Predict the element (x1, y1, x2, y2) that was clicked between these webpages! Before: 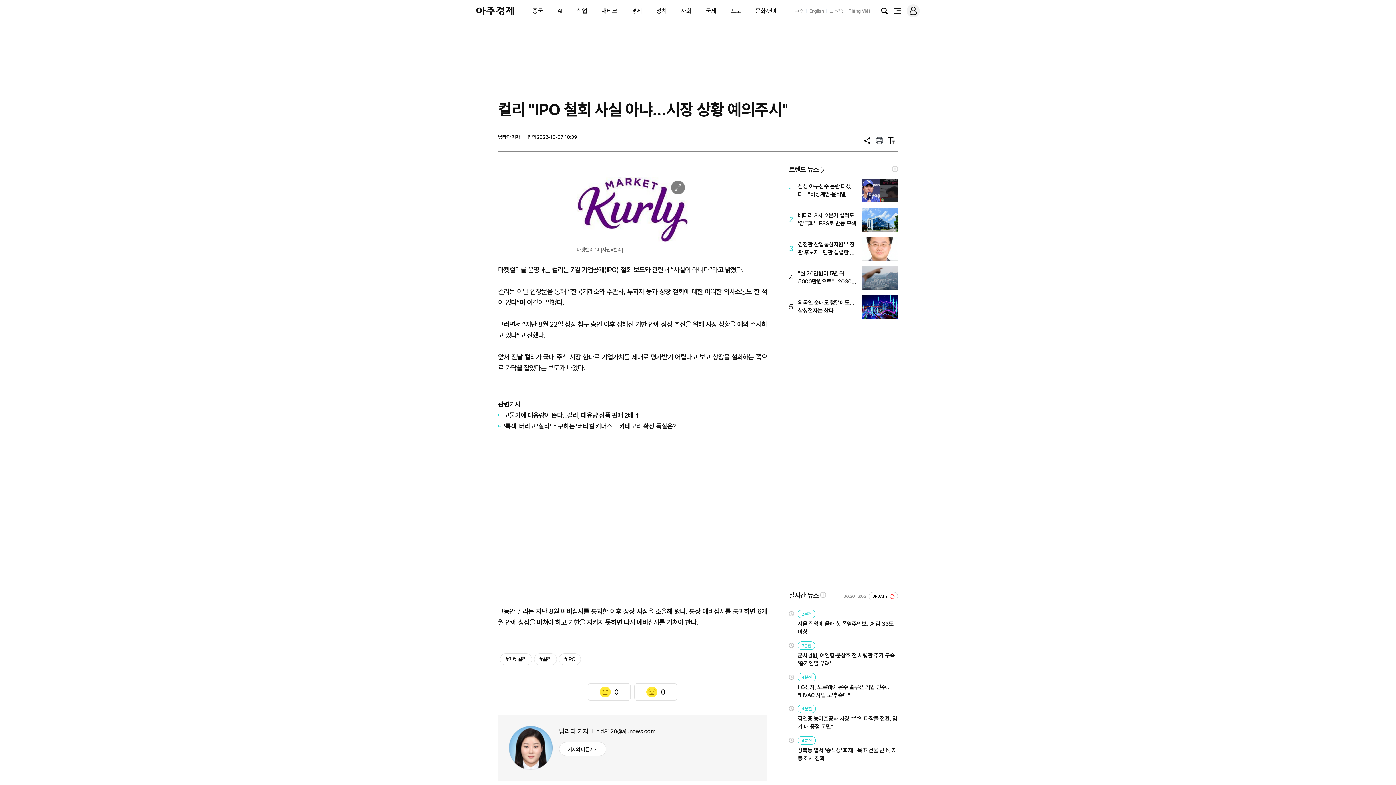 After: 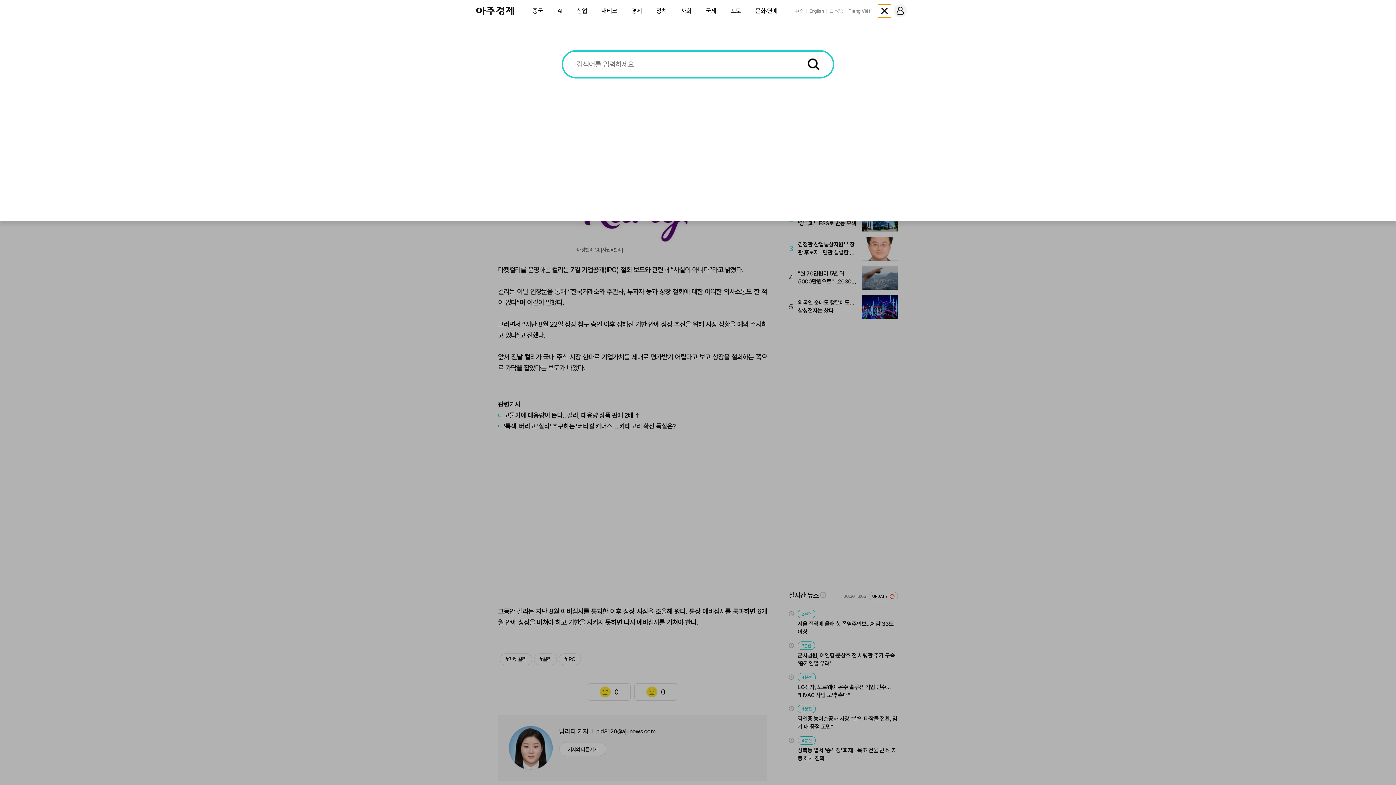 Action: label: 검색 bbox: (878, 4, 891, 17)